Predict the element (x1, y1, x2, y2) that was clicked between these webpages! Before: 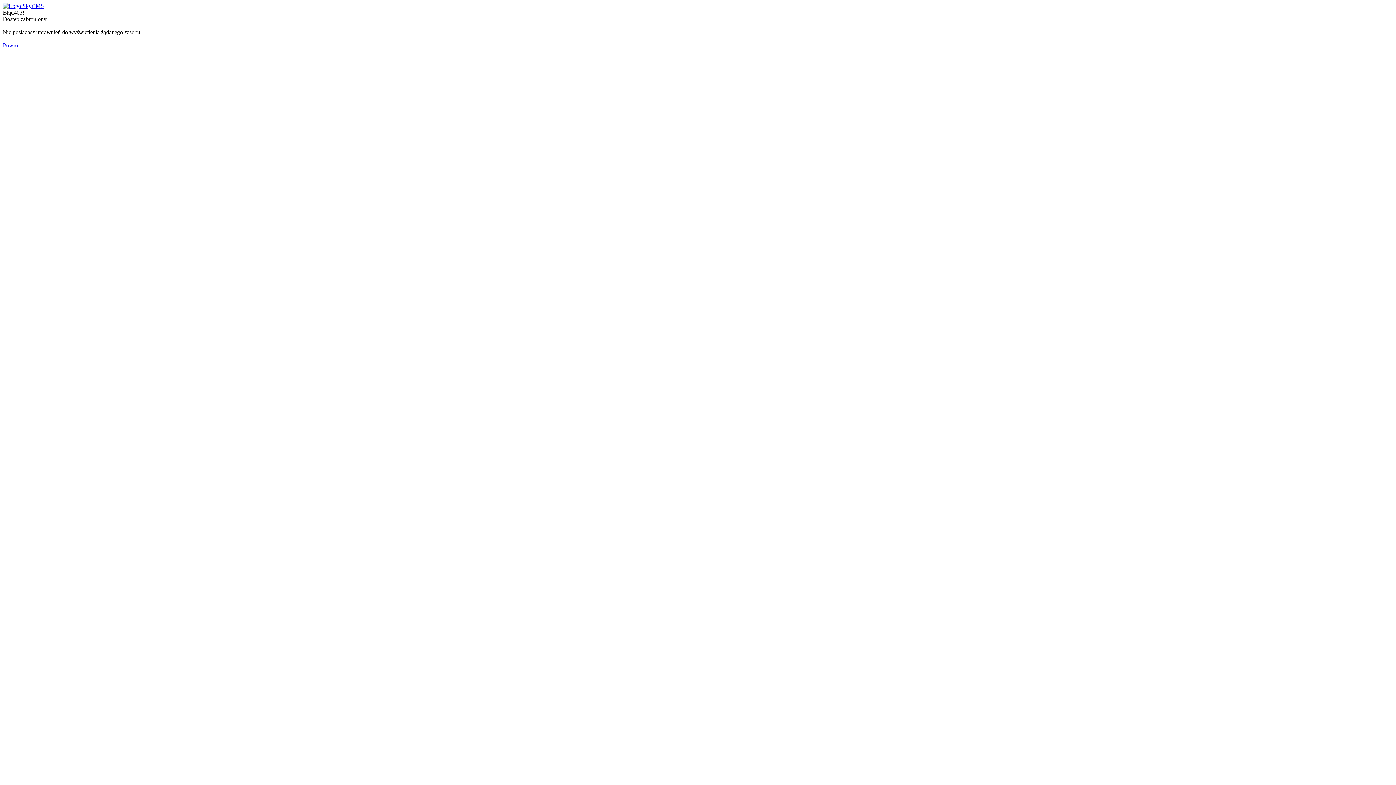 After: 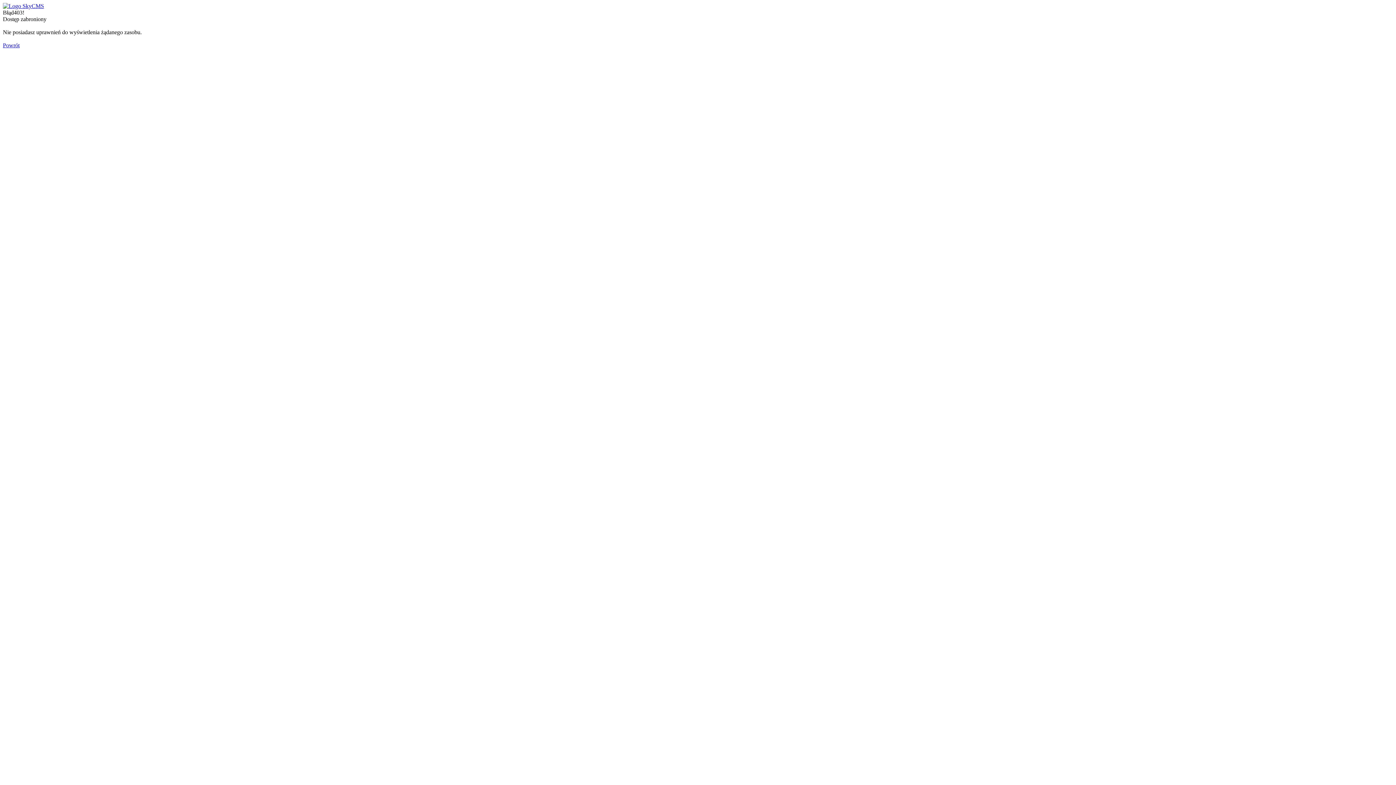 Action: bbox: (2, 2, 44, 9)